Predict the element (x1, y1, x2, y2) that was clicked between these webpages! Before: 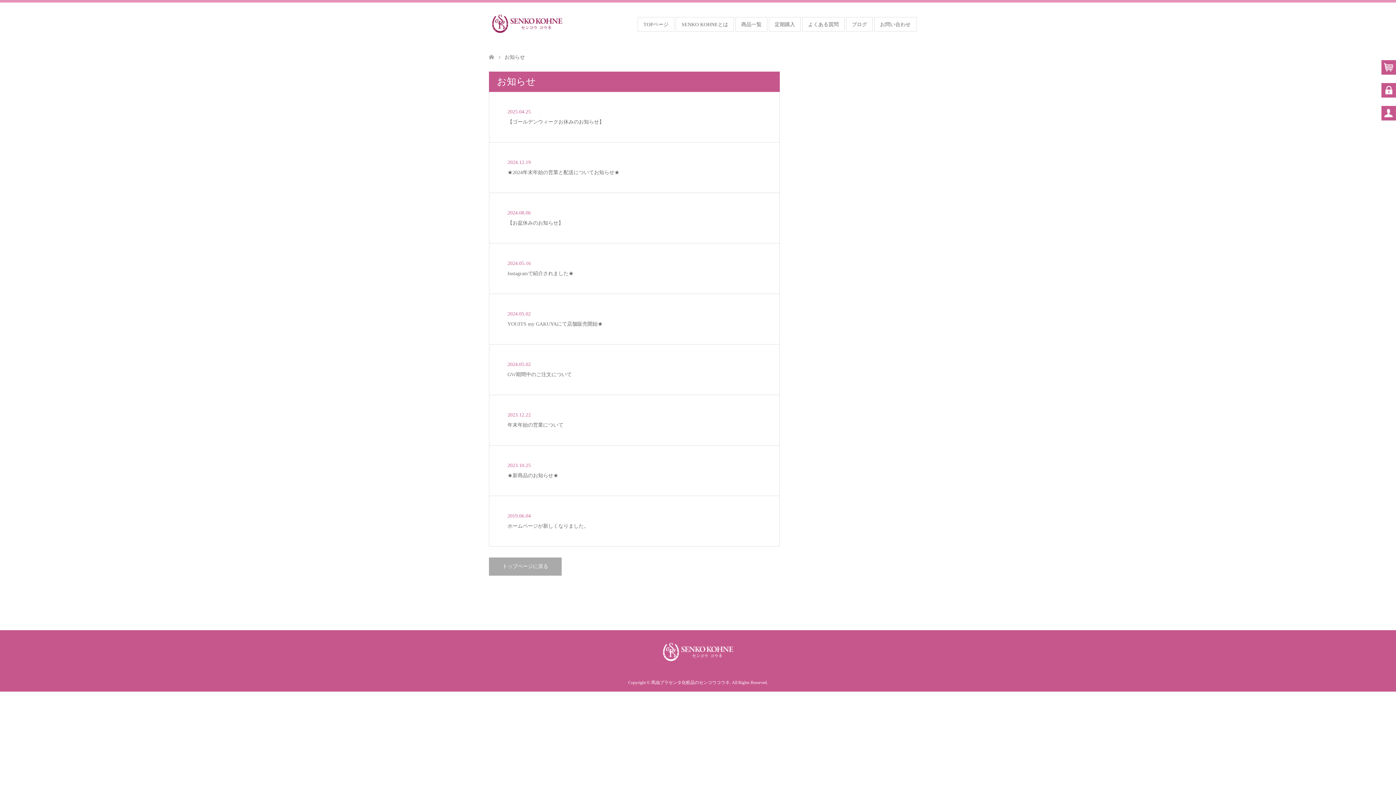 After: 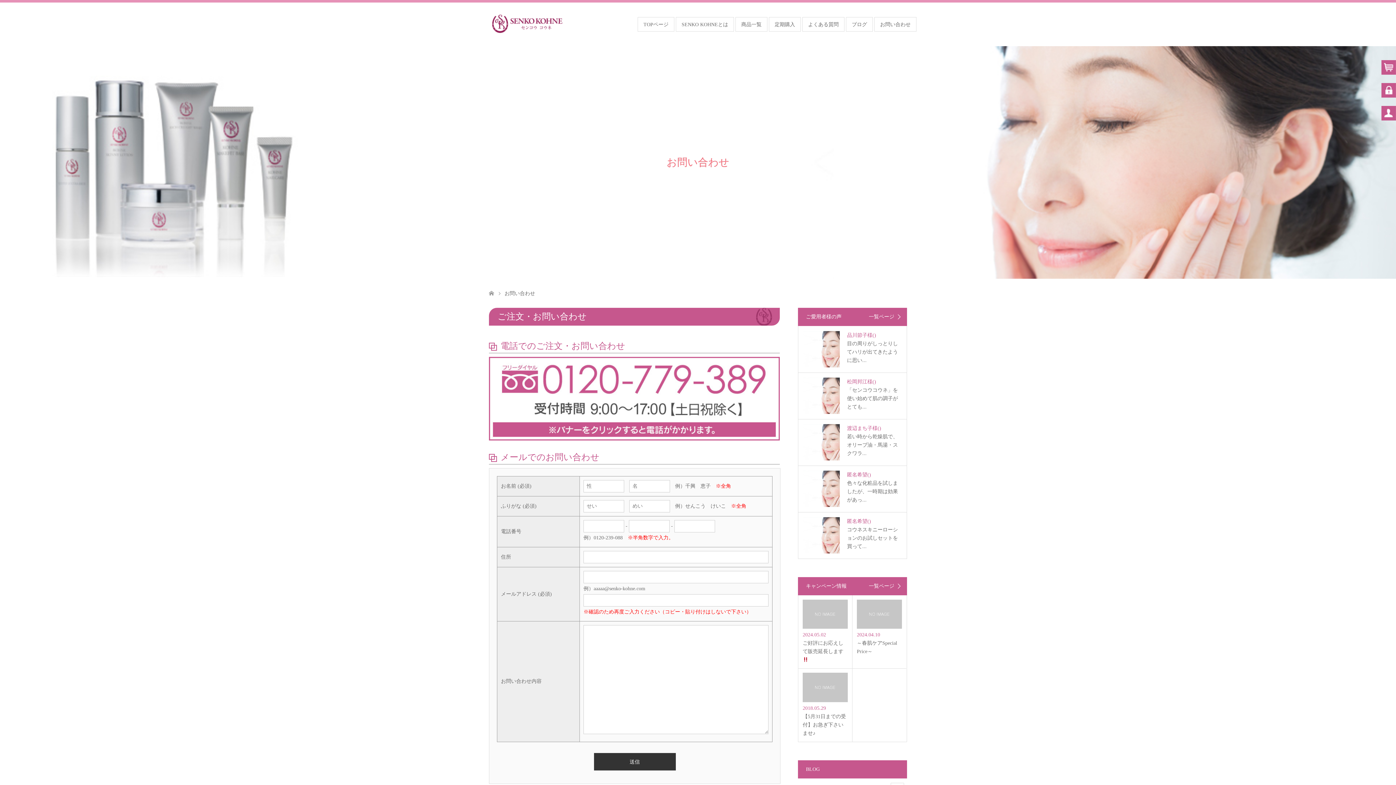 Action: bbox: (874, 17, 916, 31) label: お問い合わせ